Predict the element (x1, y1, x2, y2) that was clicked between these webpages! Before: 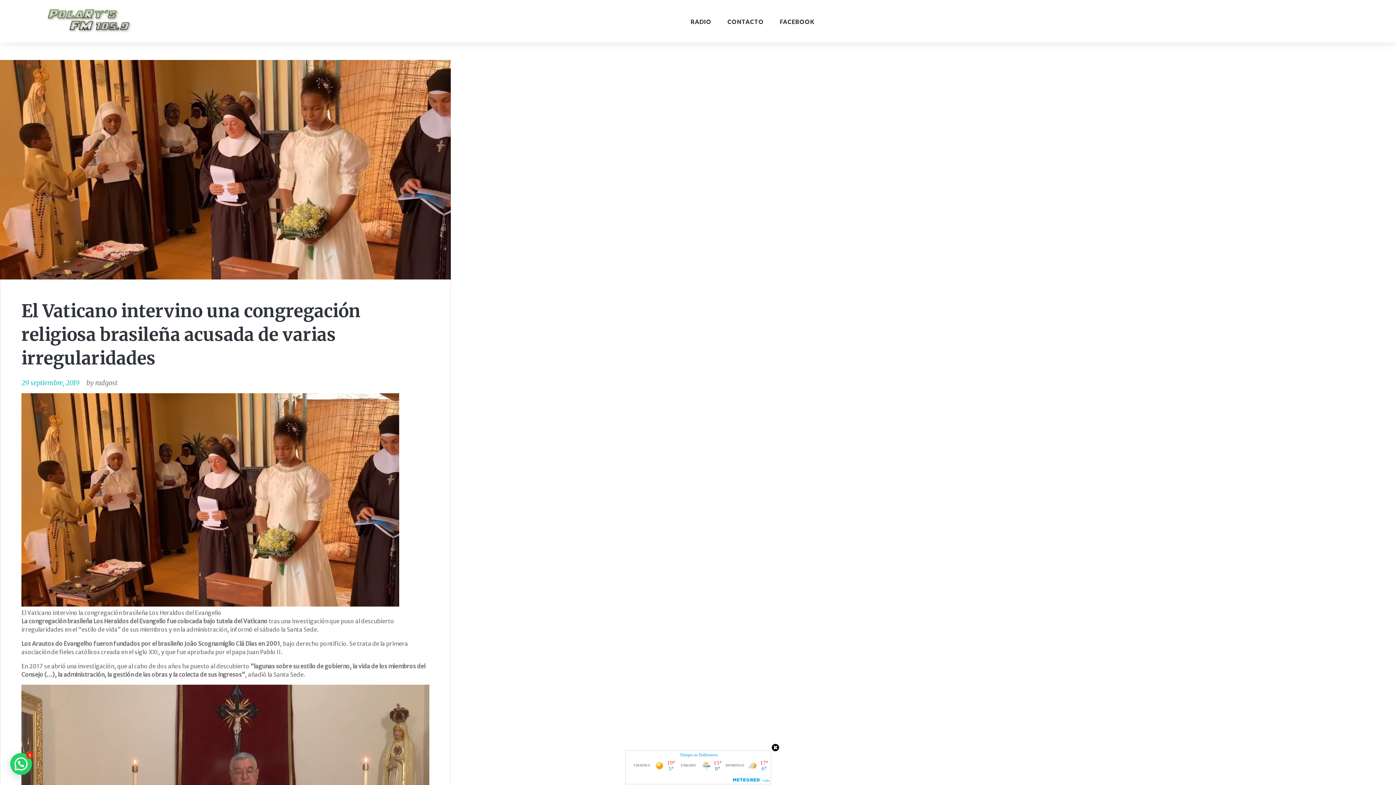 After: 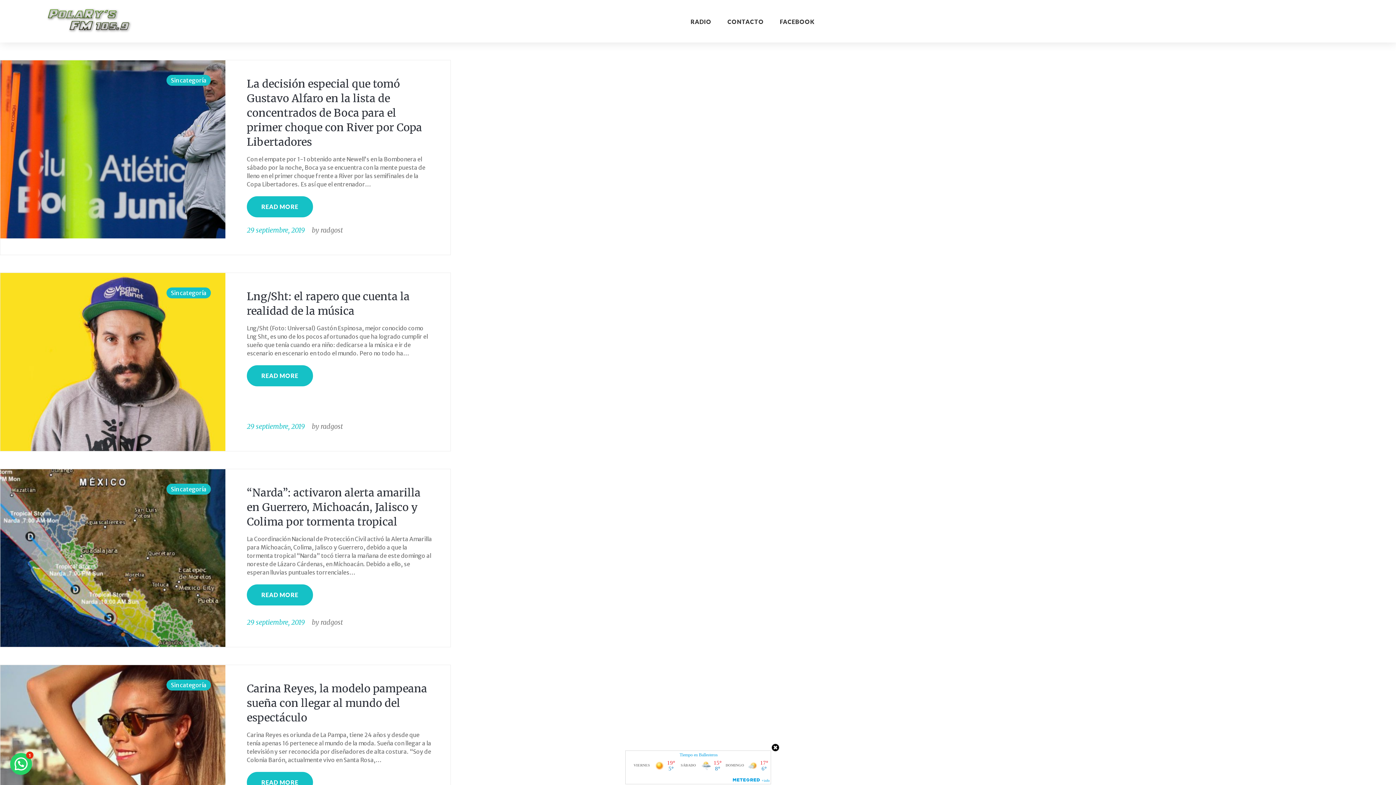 Action: bbox: (21, 378, 79, 387) label: 29 septiembre, 2019